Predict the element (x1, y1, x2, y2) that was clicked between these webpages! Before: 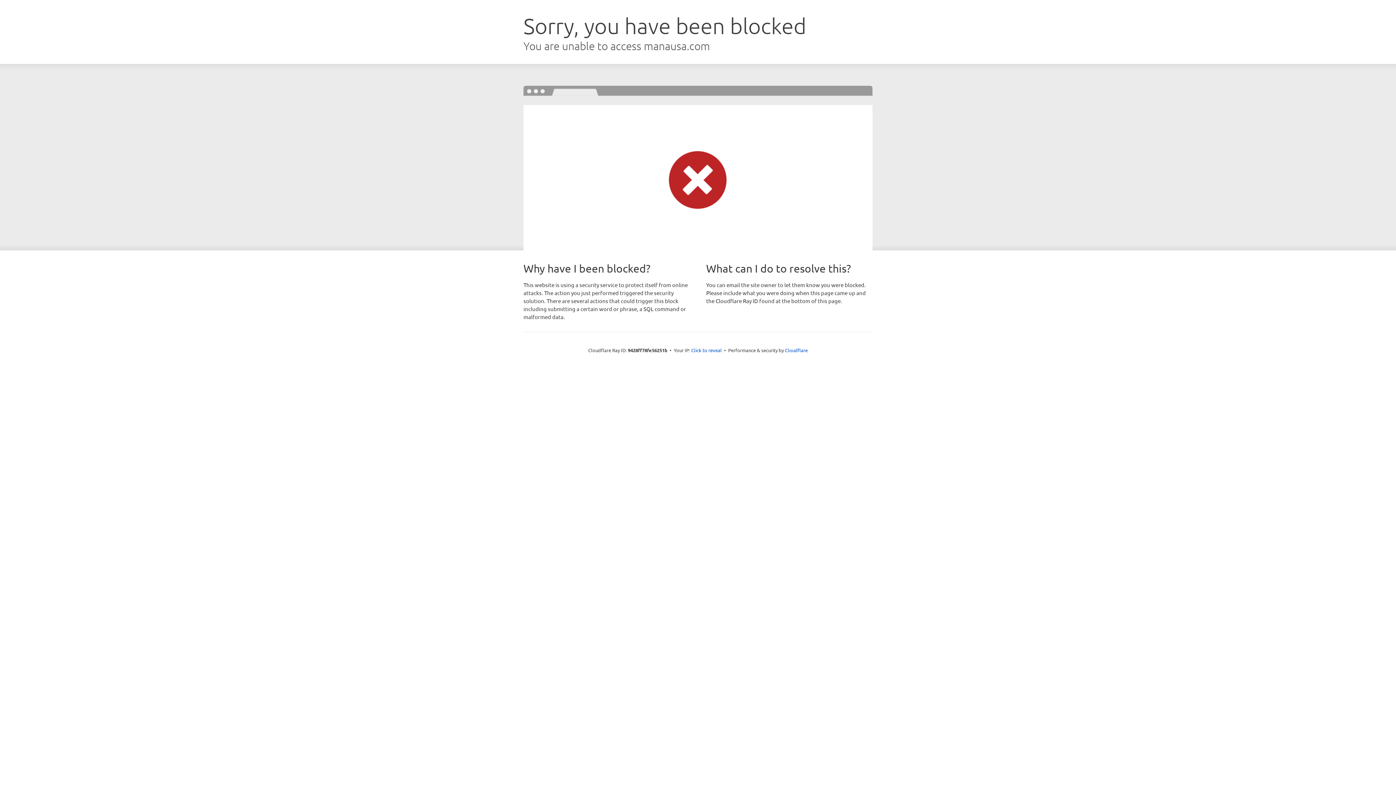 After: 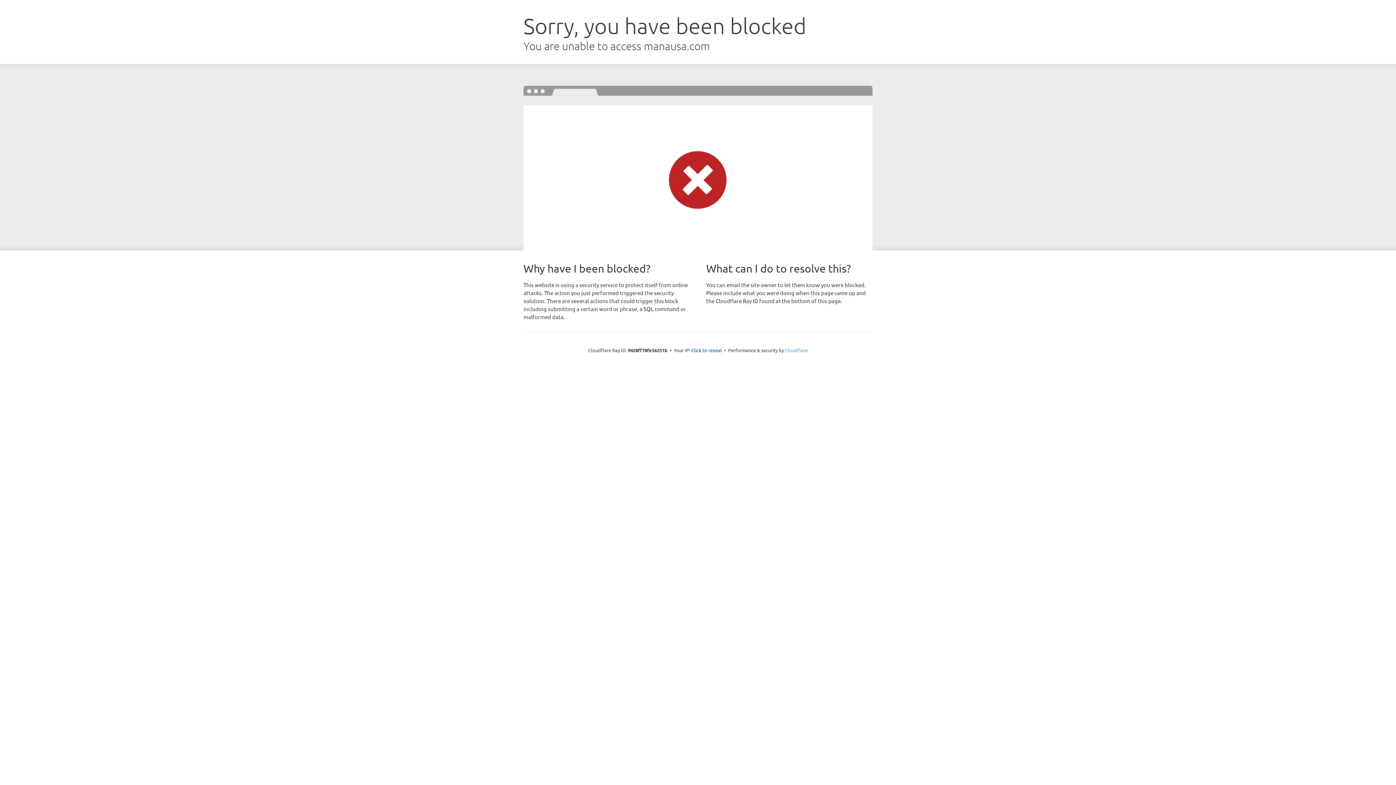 Action: bbox: (785, 347, 808, 353) label: Cloudflare